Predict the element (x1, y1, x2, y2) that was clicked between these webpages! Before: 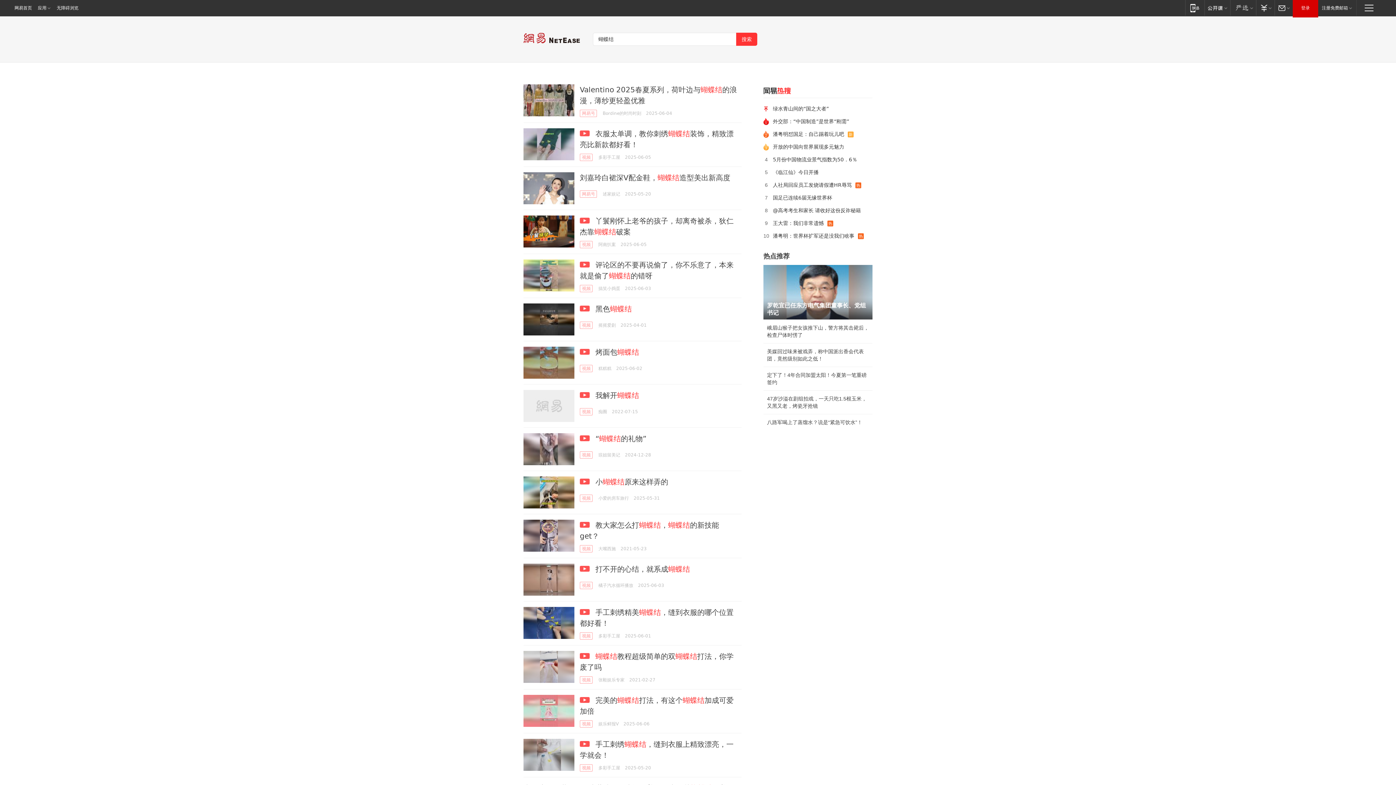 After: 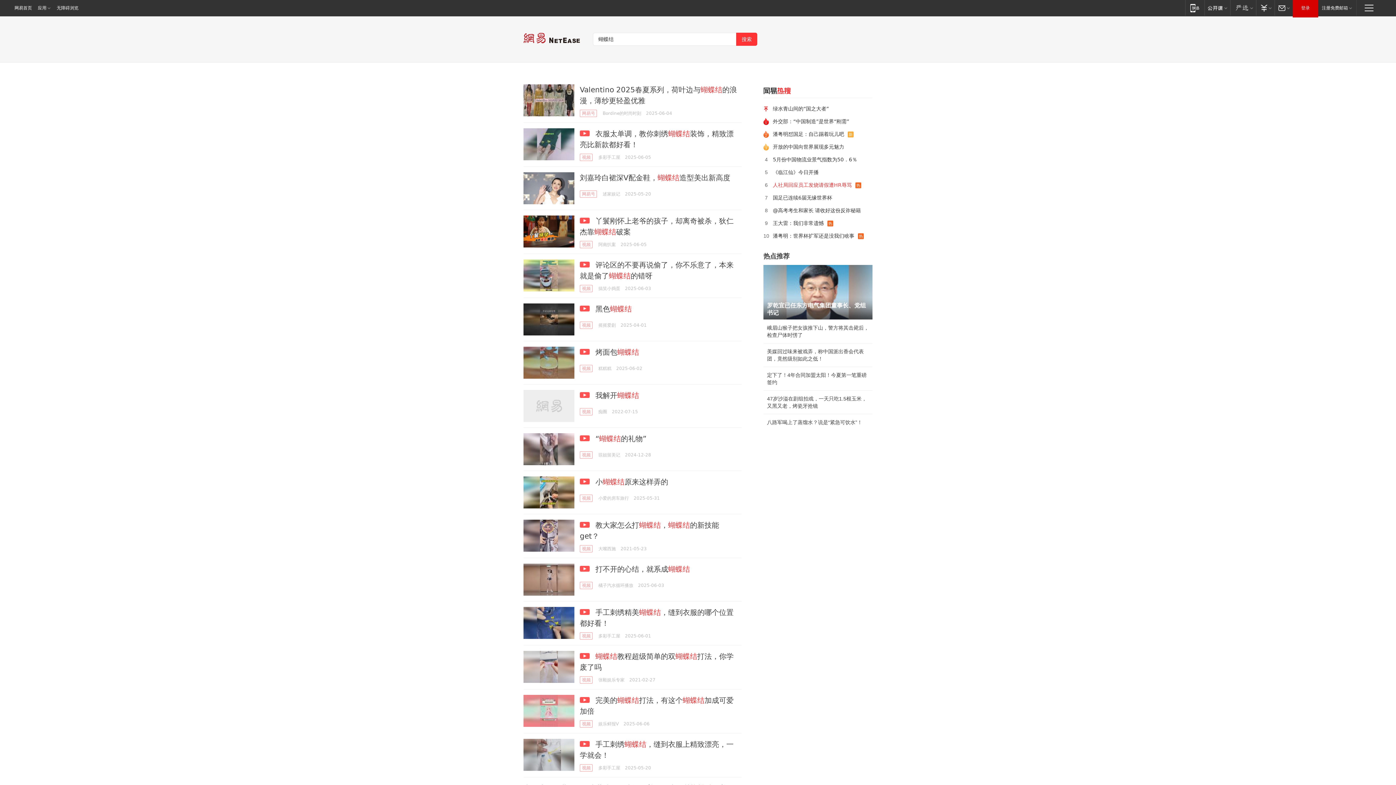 Action: label: 人社局回应员工发烧请假遭HR辱骂 bbox: (769, 178, 855, 191)